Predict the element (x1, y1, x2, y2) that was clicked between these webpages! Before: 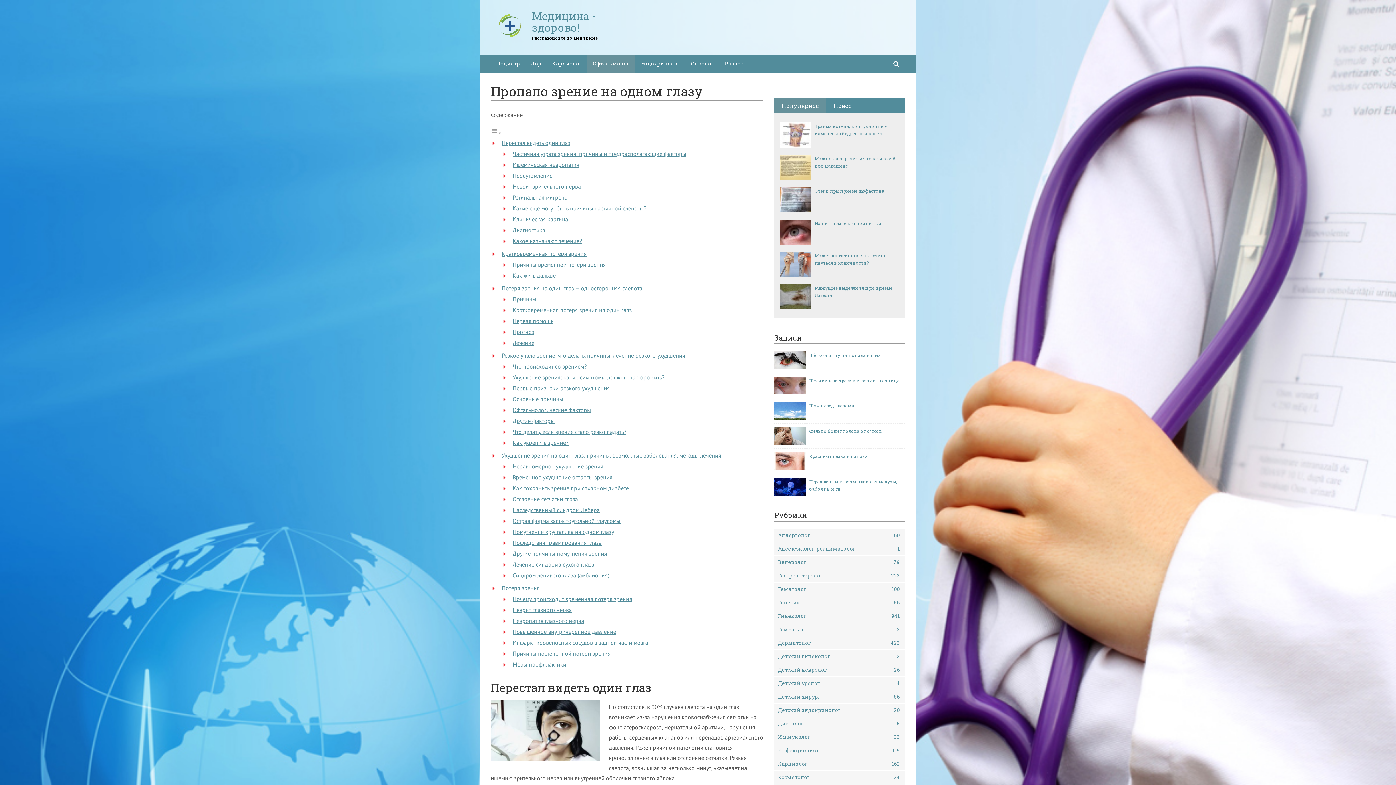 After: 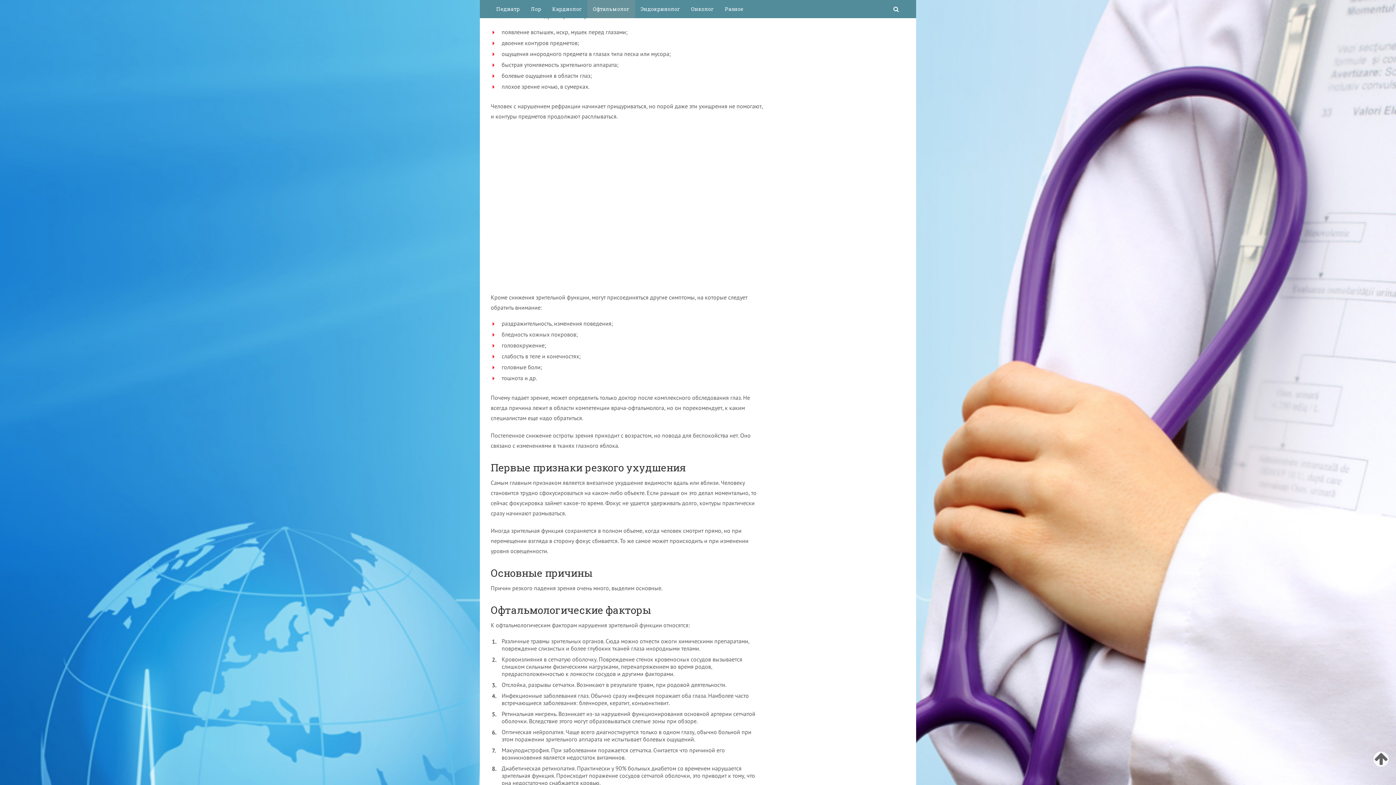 Action: label: Ухудшение зрения: какие симптомы должны насторожить? bbox: (512, 373, 664, 381)